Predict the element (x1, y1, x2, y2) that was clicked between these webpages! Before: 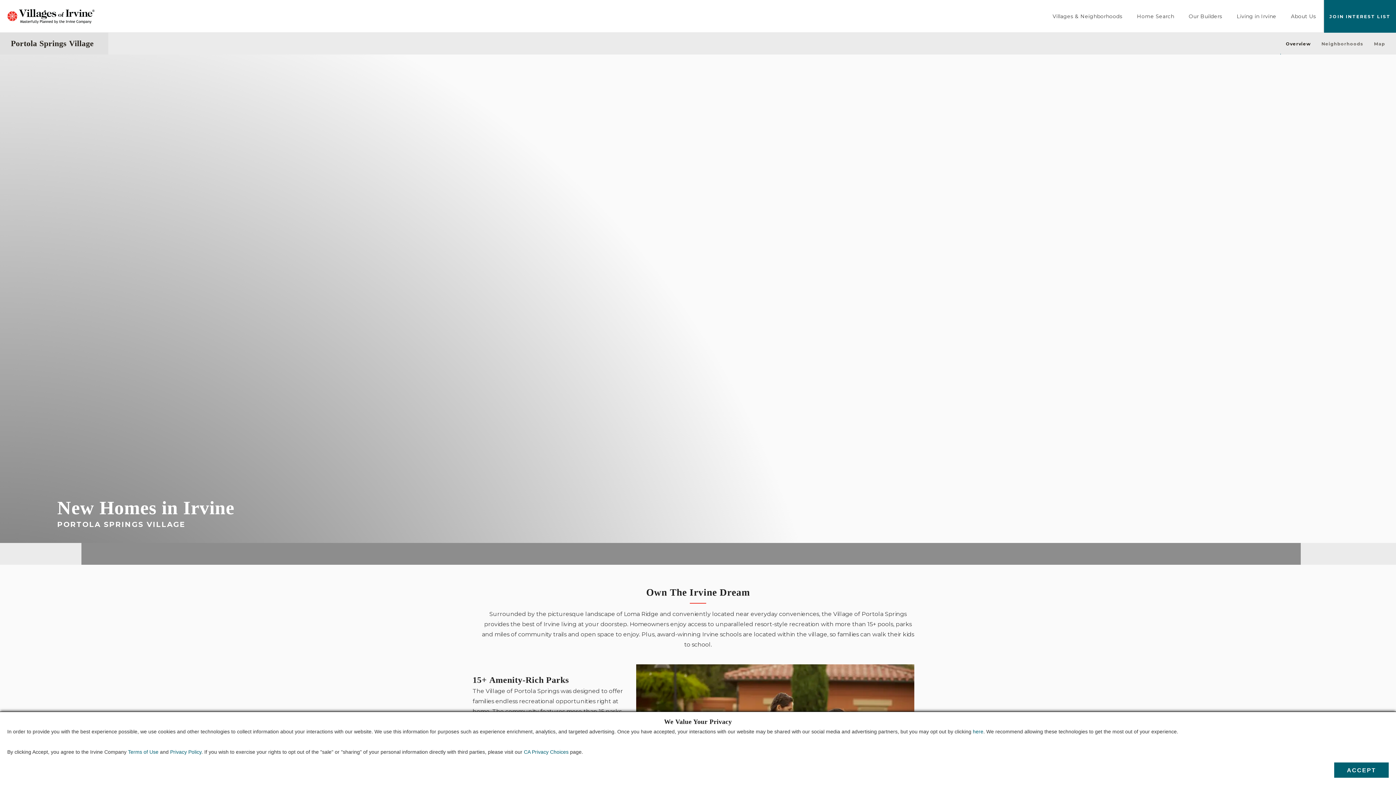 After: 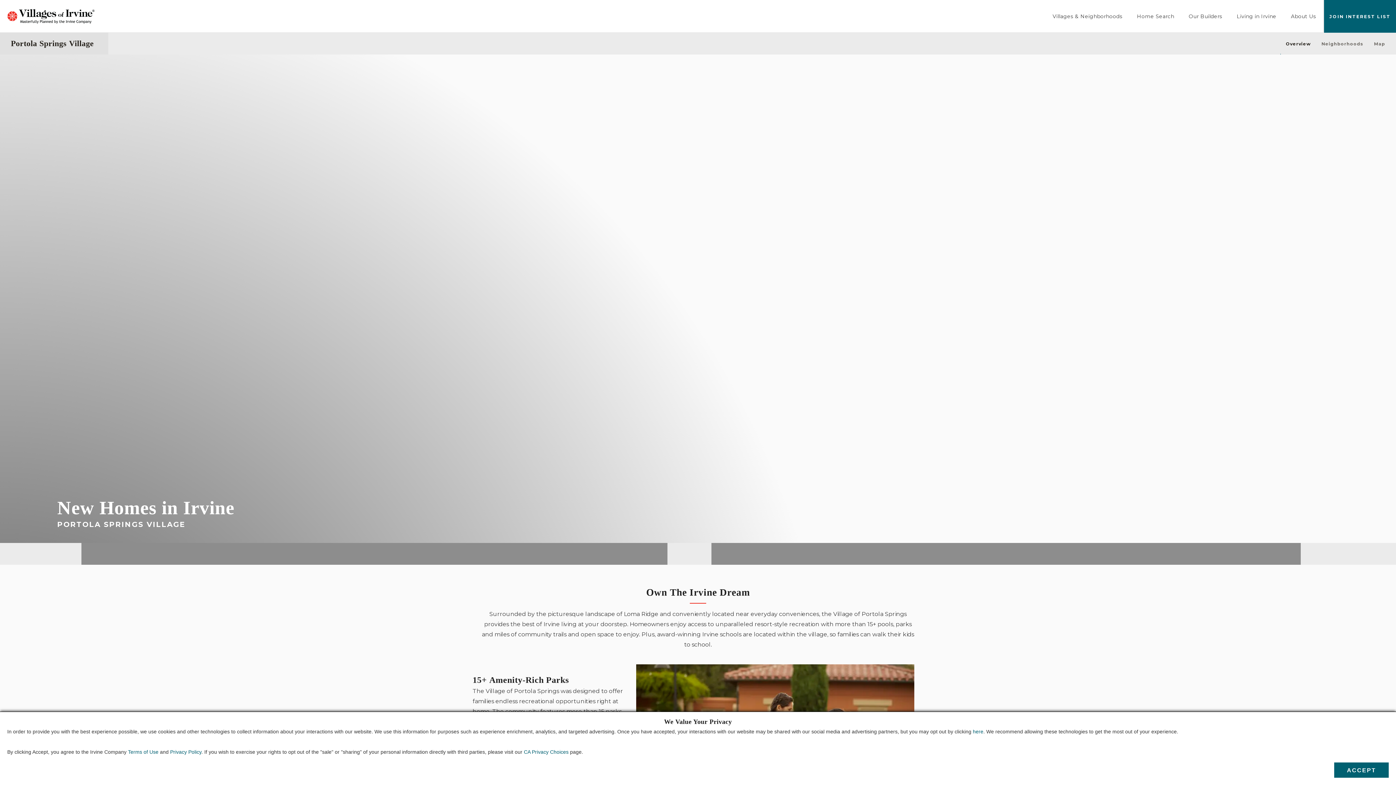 Action: bbox: (667, 543, 711, 565)